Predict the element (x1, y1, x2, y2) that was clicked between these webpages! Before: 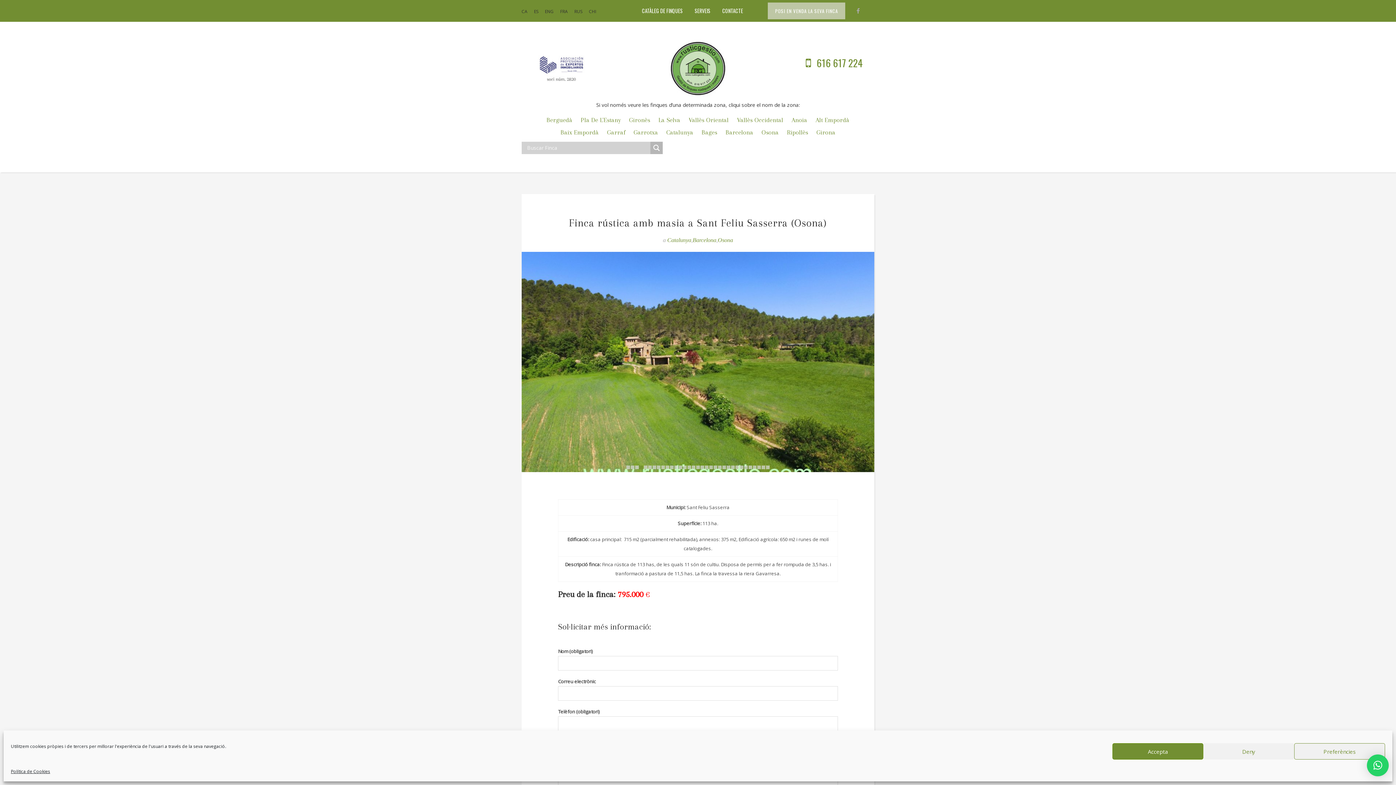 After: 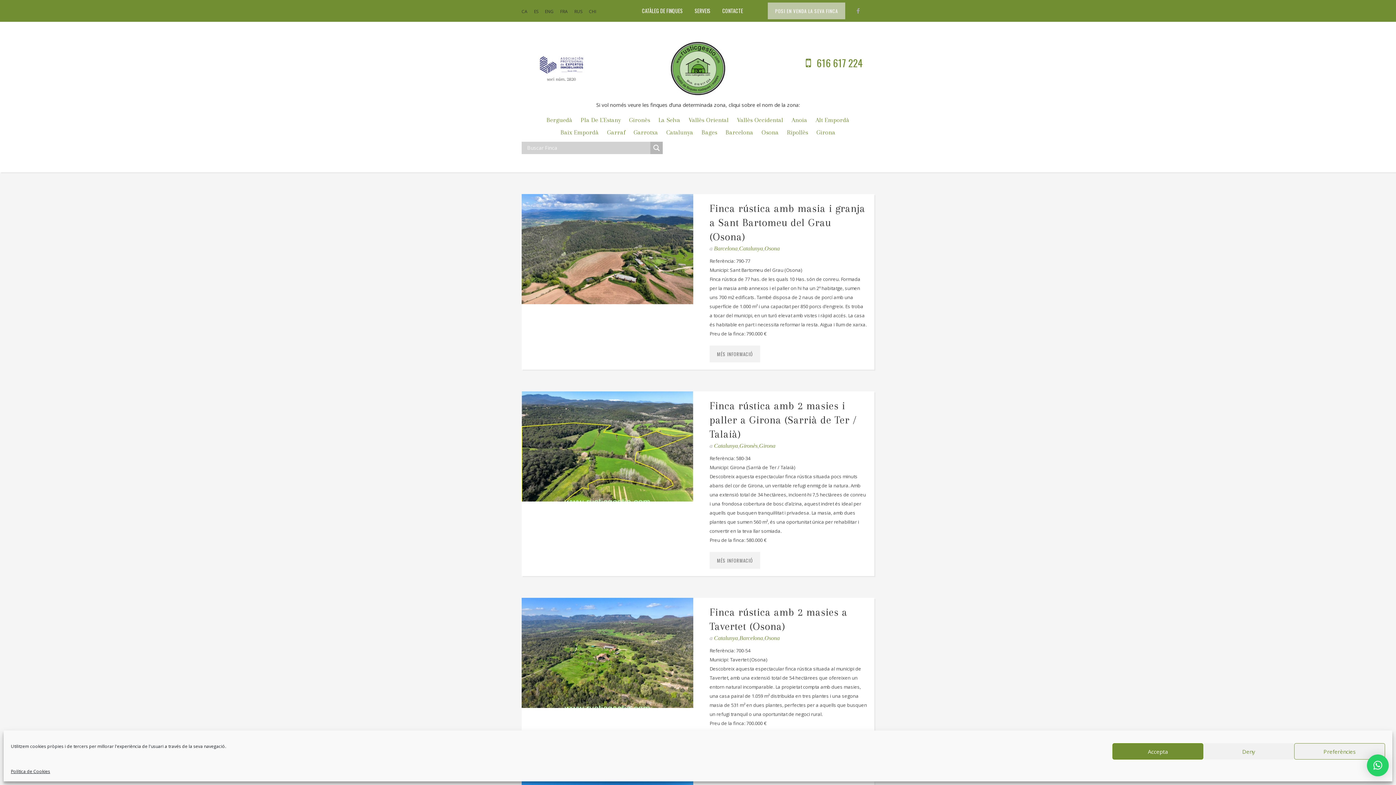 Action: label: Catalunya bbox: (666, 128, 693, 136)